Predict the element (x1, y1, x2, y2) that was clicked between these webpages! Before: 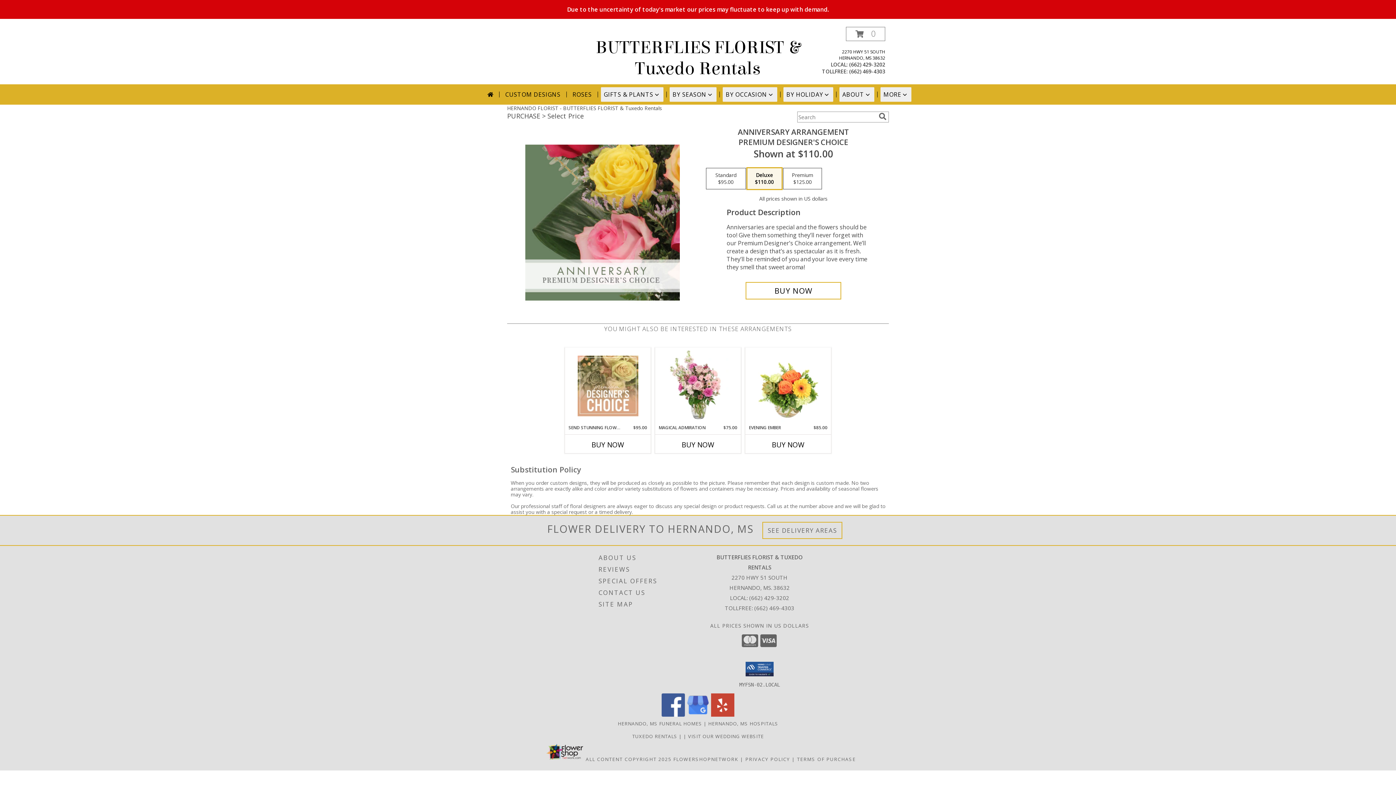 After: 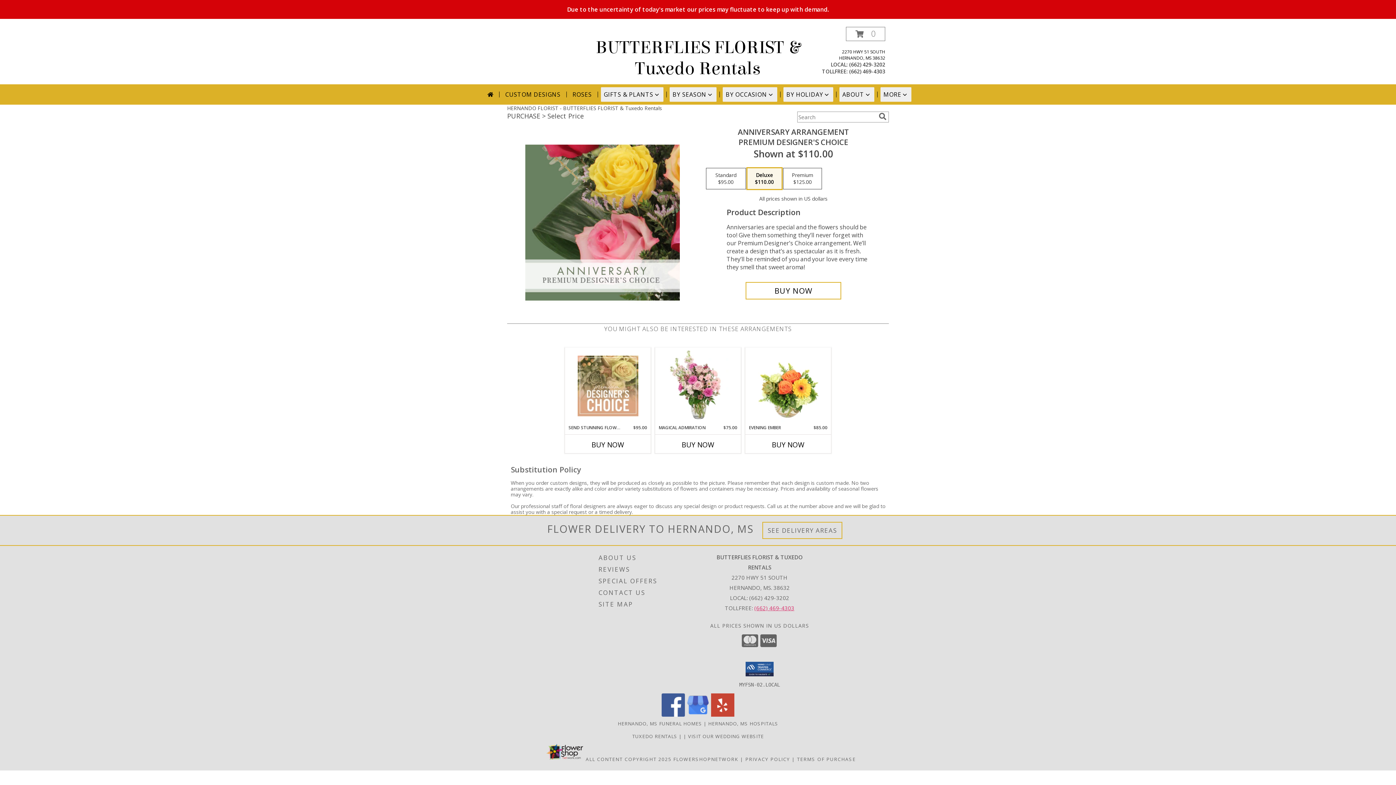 Action: label: Call Tollfree number: +1-662-469-4303 bbox: (754, 604, 794, 611)